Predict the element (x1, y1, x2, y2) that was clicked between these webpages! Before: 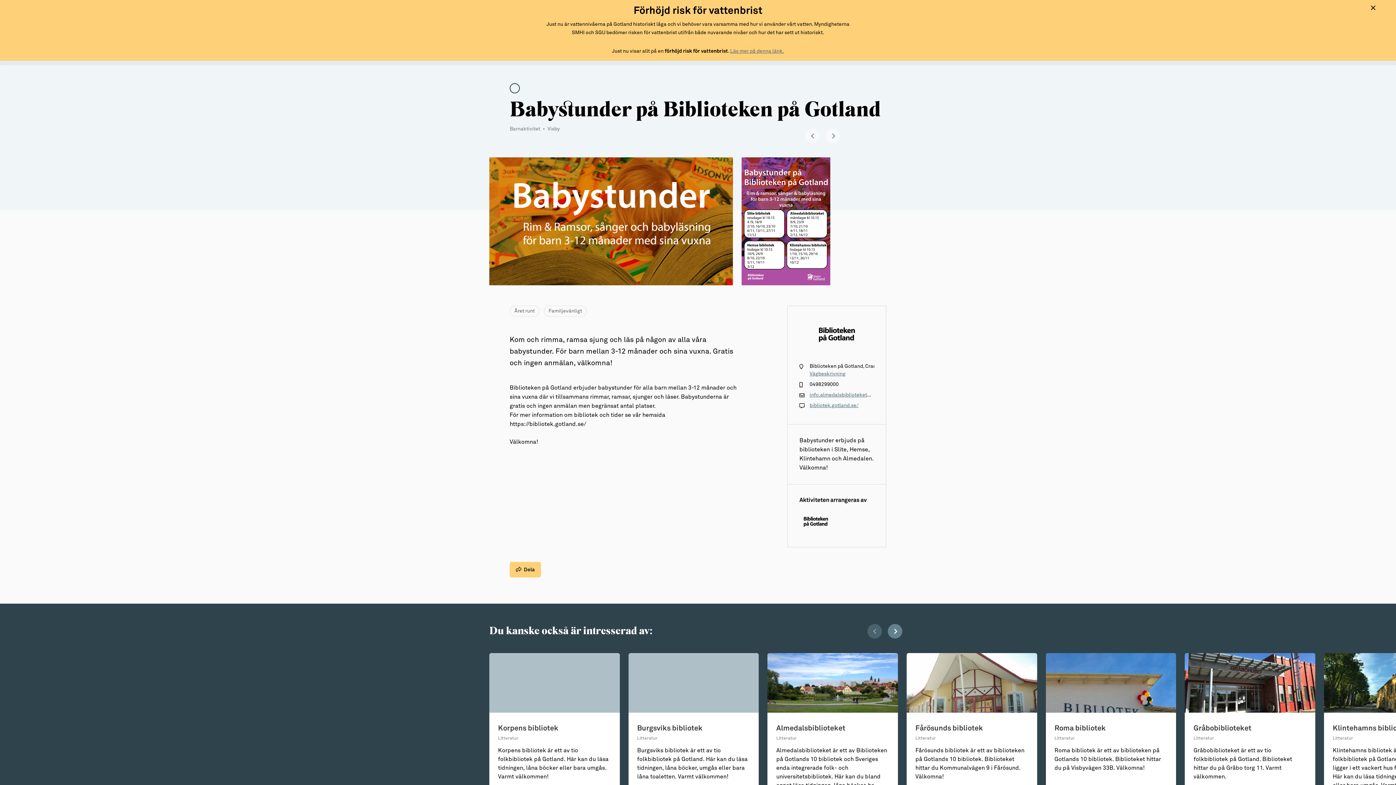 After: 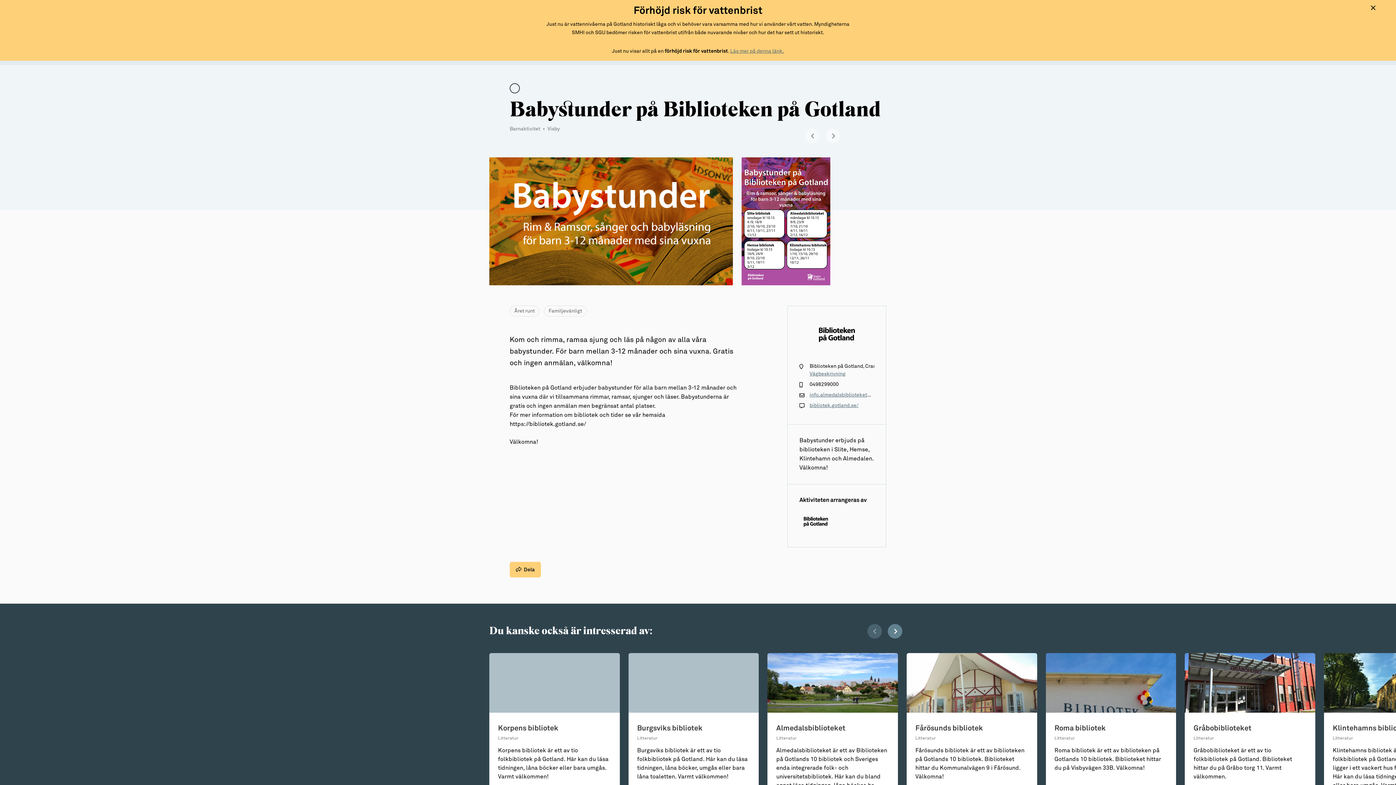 Action: bbox: (809, 403, 858, 408) label: bibliotek.gotland.se/